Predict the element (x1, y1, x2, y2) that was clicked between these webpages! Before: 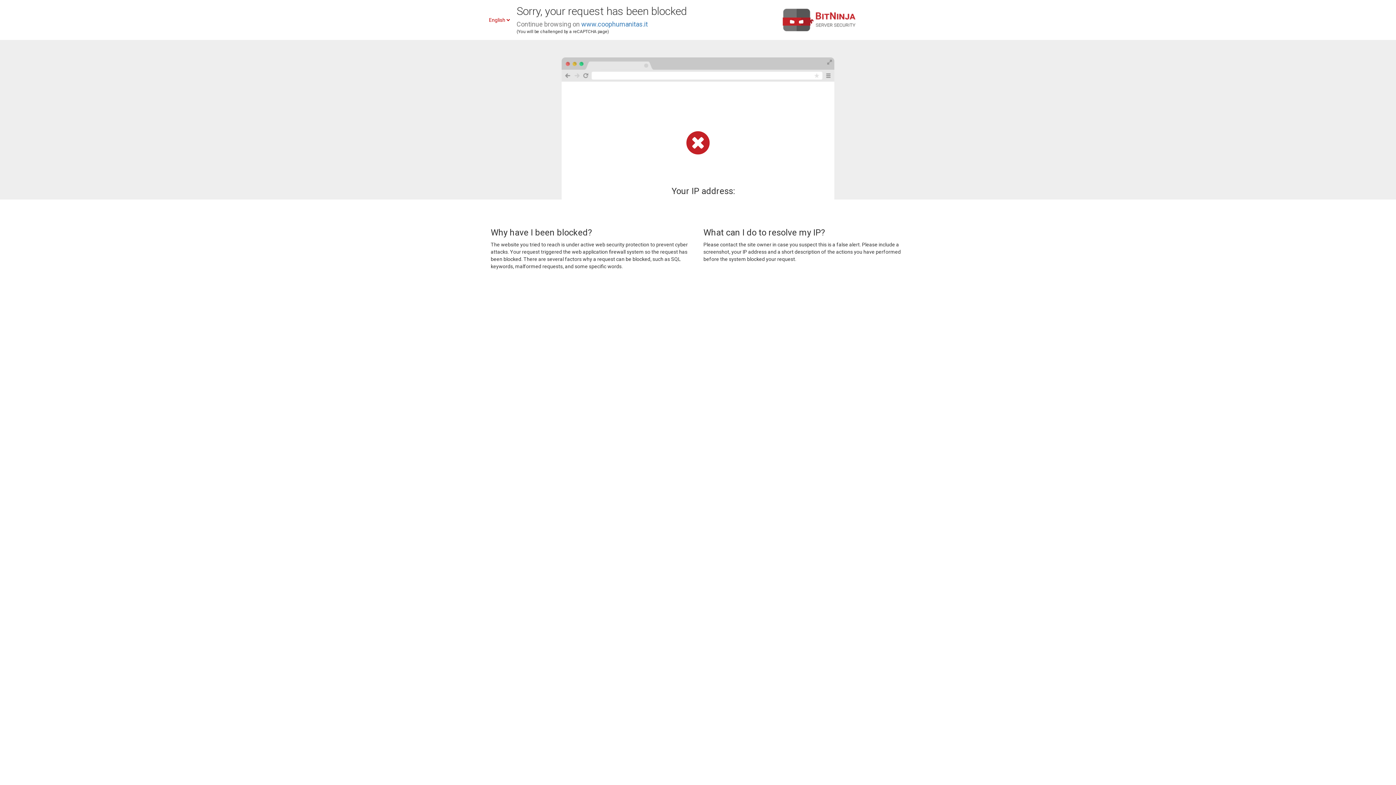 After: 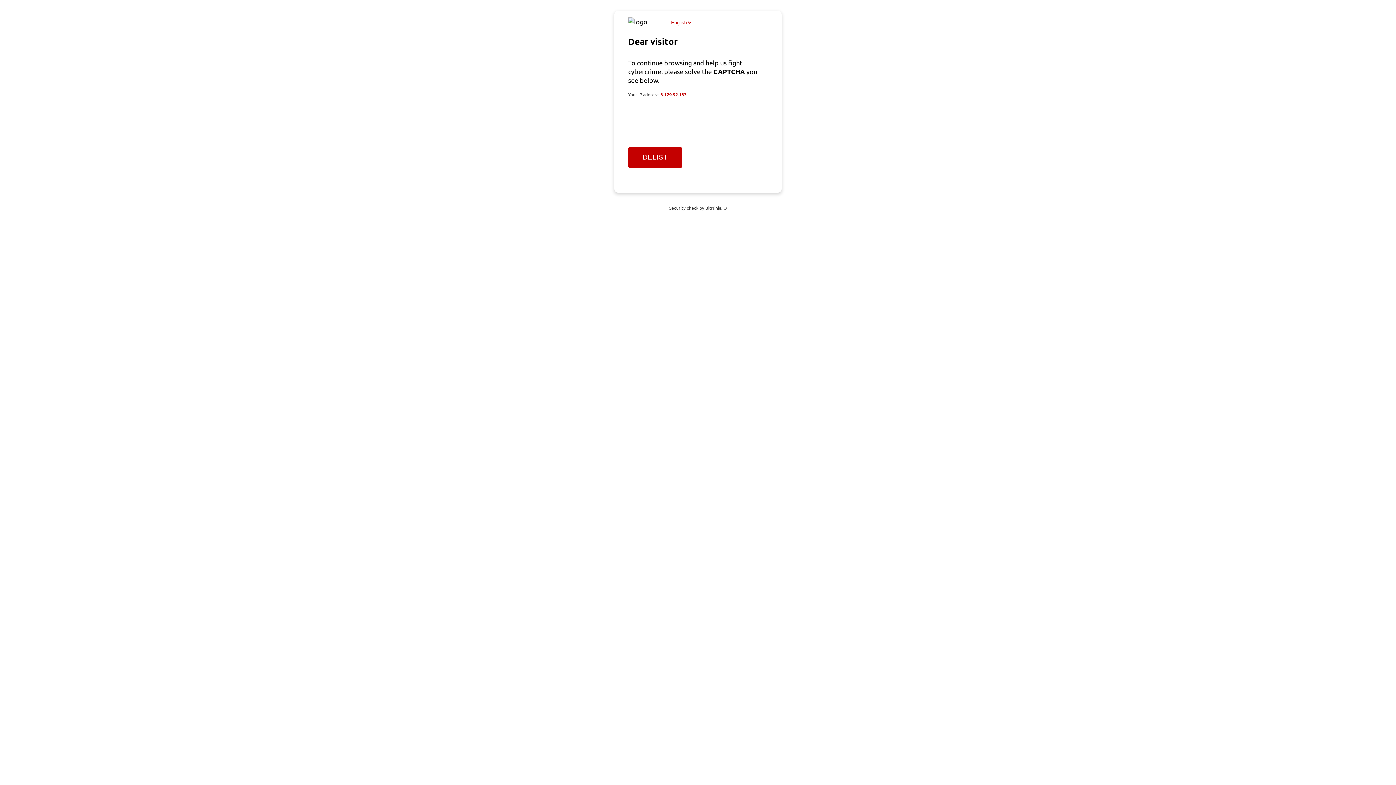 Action: bbox: (581, 20, 648, 28) label: www.coophumanitas.it